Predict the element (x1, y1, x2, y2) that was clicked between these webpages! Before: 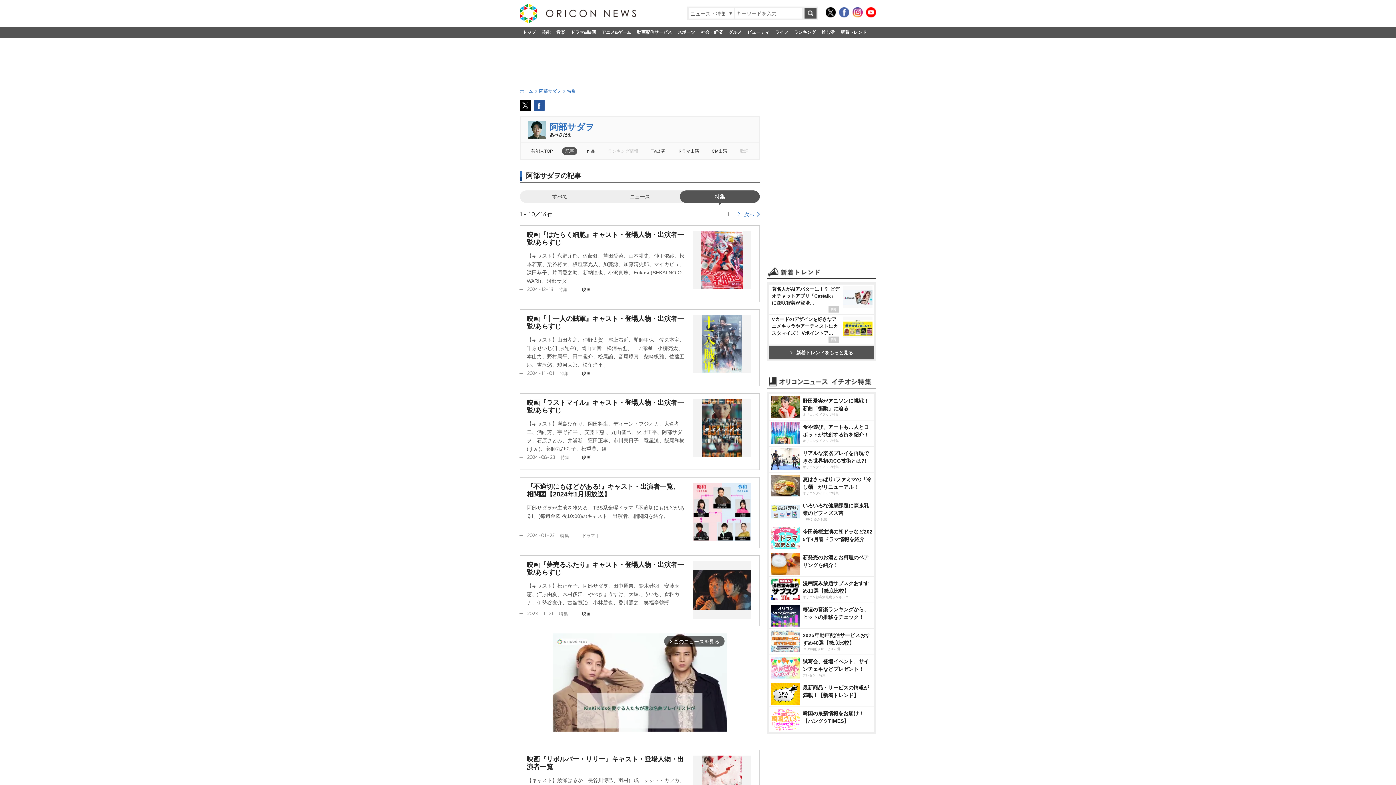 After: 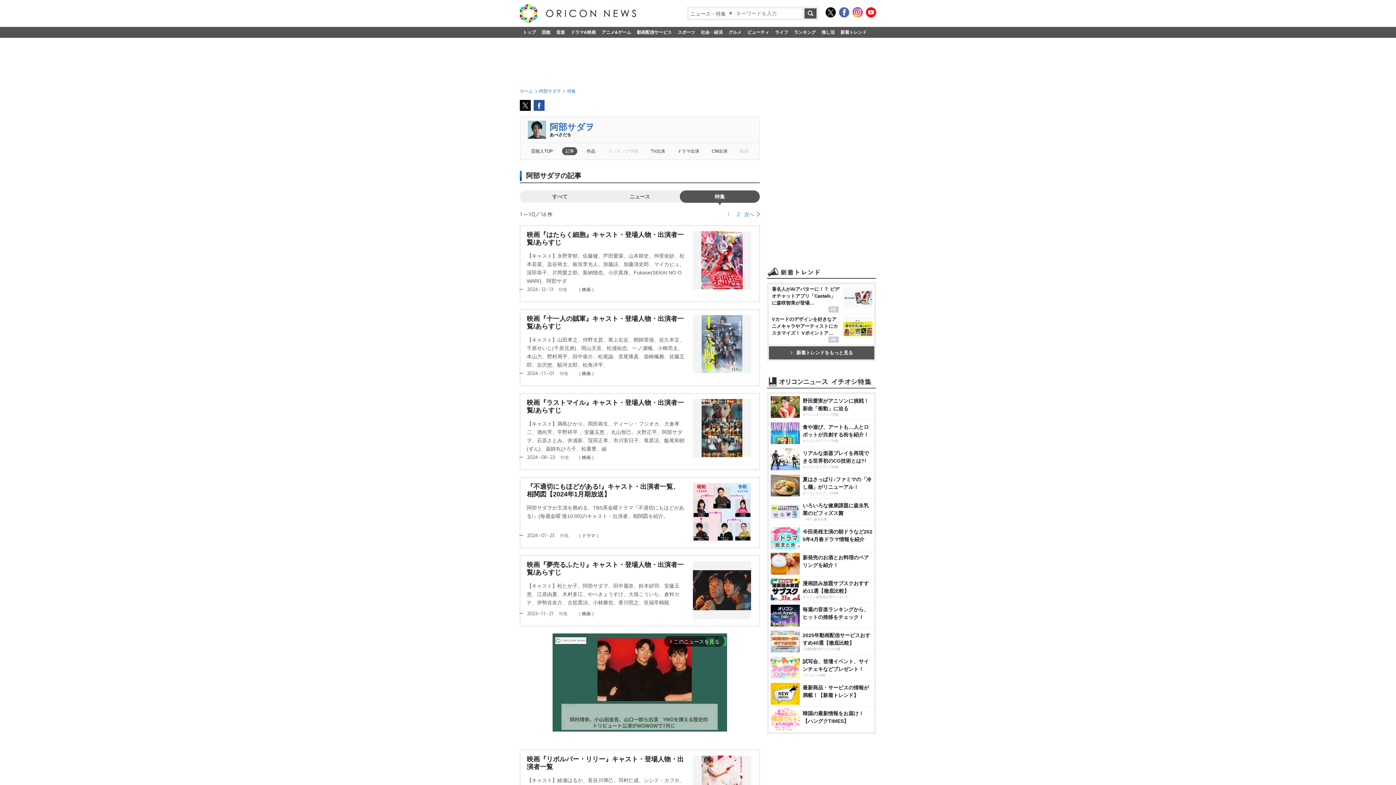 Action: bbox: (520, 102, 530, 107)